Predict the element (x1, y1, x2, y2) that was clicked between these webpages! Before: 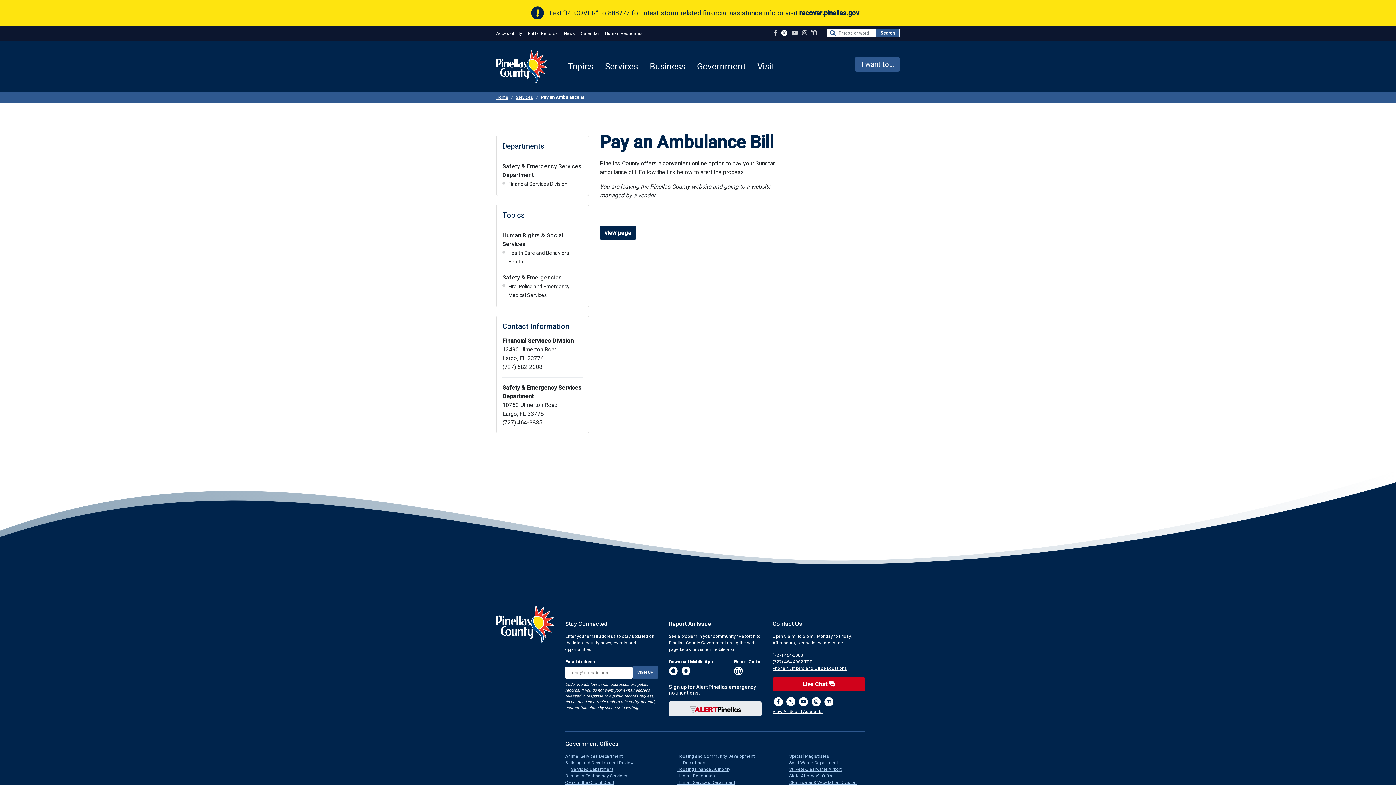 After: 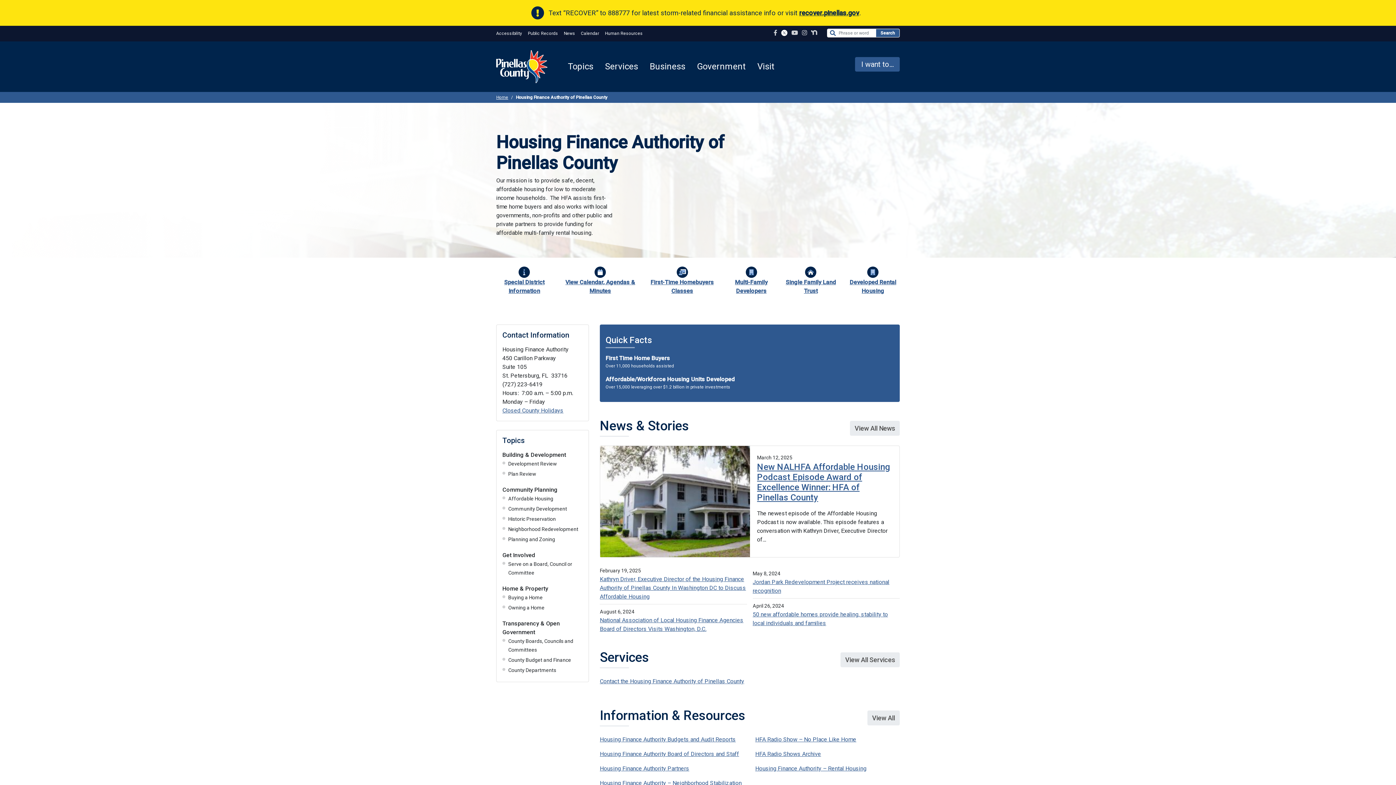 Action: label: Housing Finance Authority bbox: (683, 766, 758, 773)